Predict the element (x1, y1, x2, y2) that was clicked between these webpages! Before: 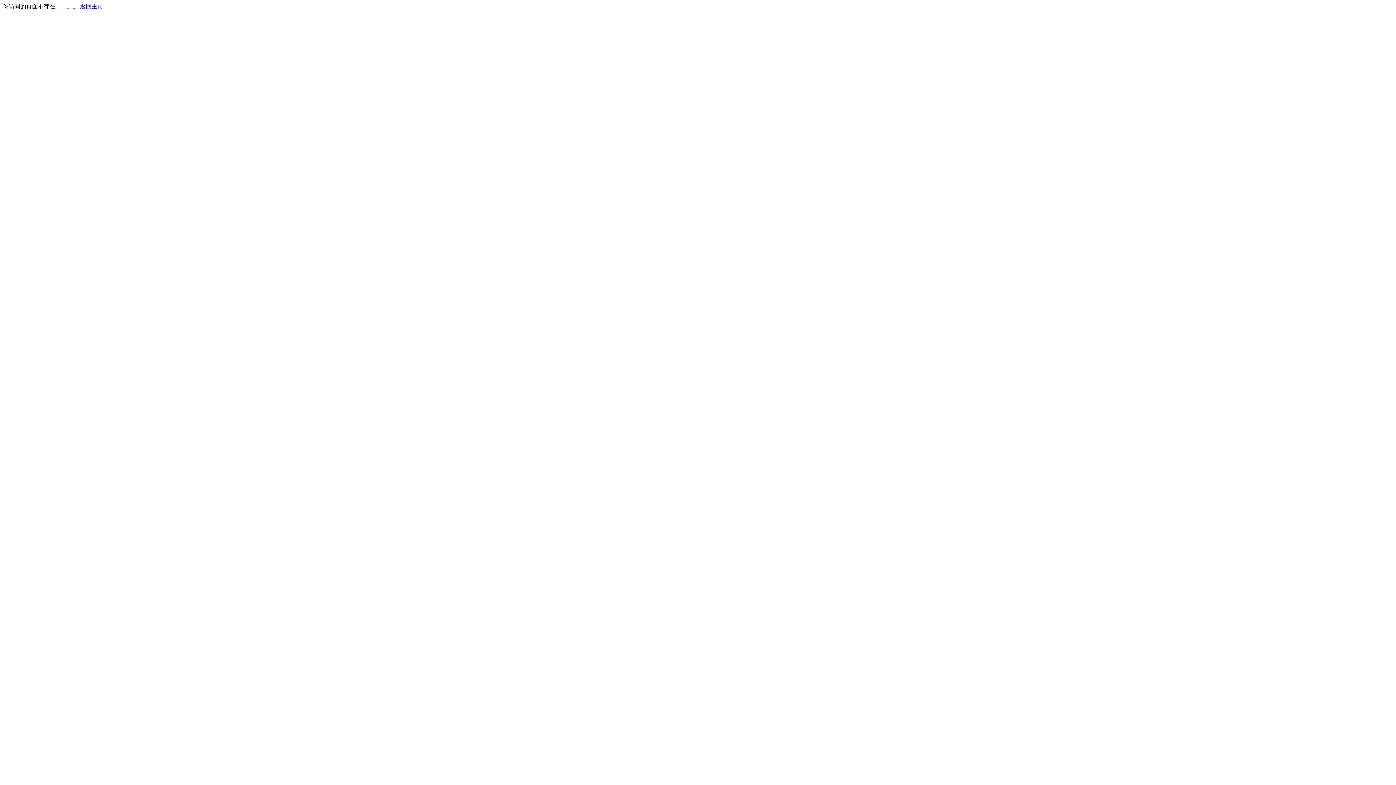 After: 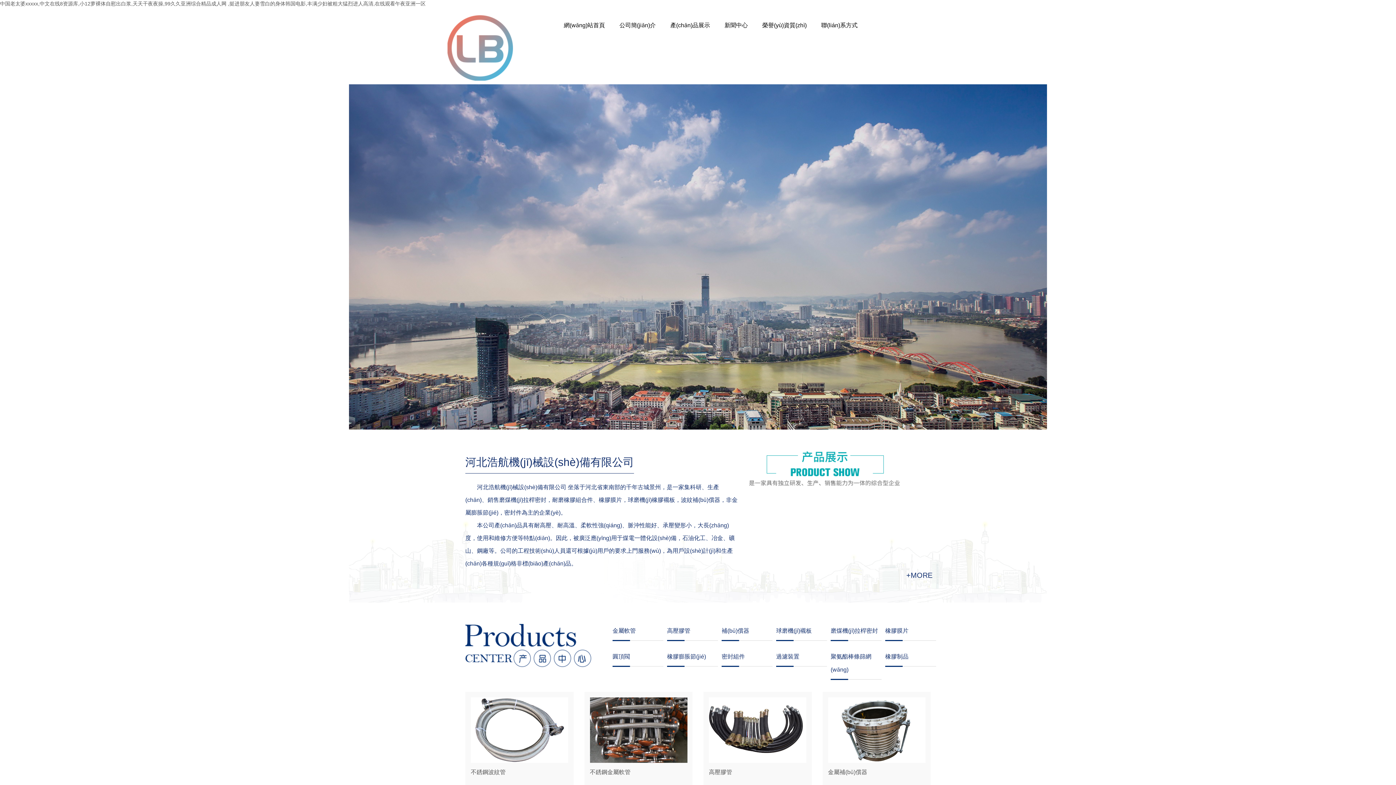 Action: bbox: (80, 3, 103, 9) label: 返回主页